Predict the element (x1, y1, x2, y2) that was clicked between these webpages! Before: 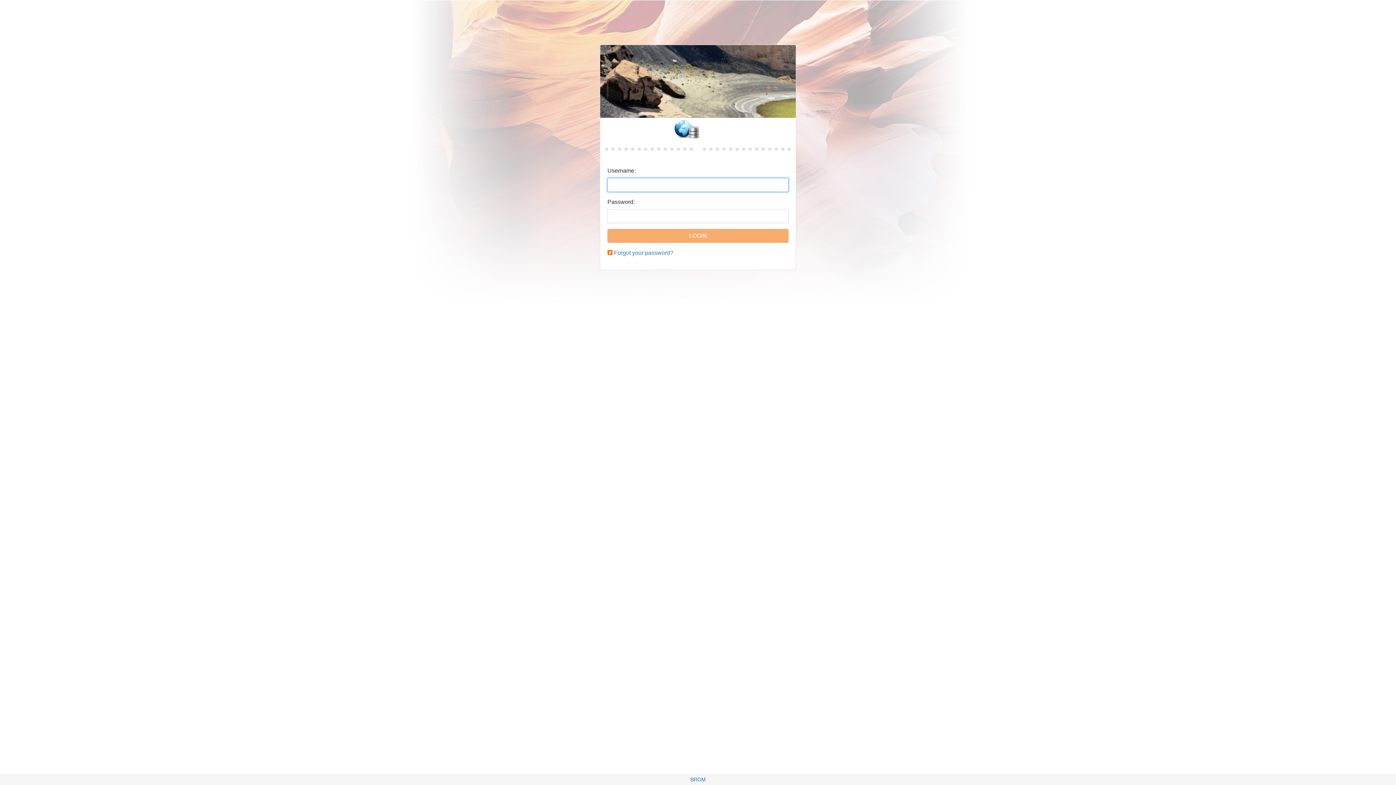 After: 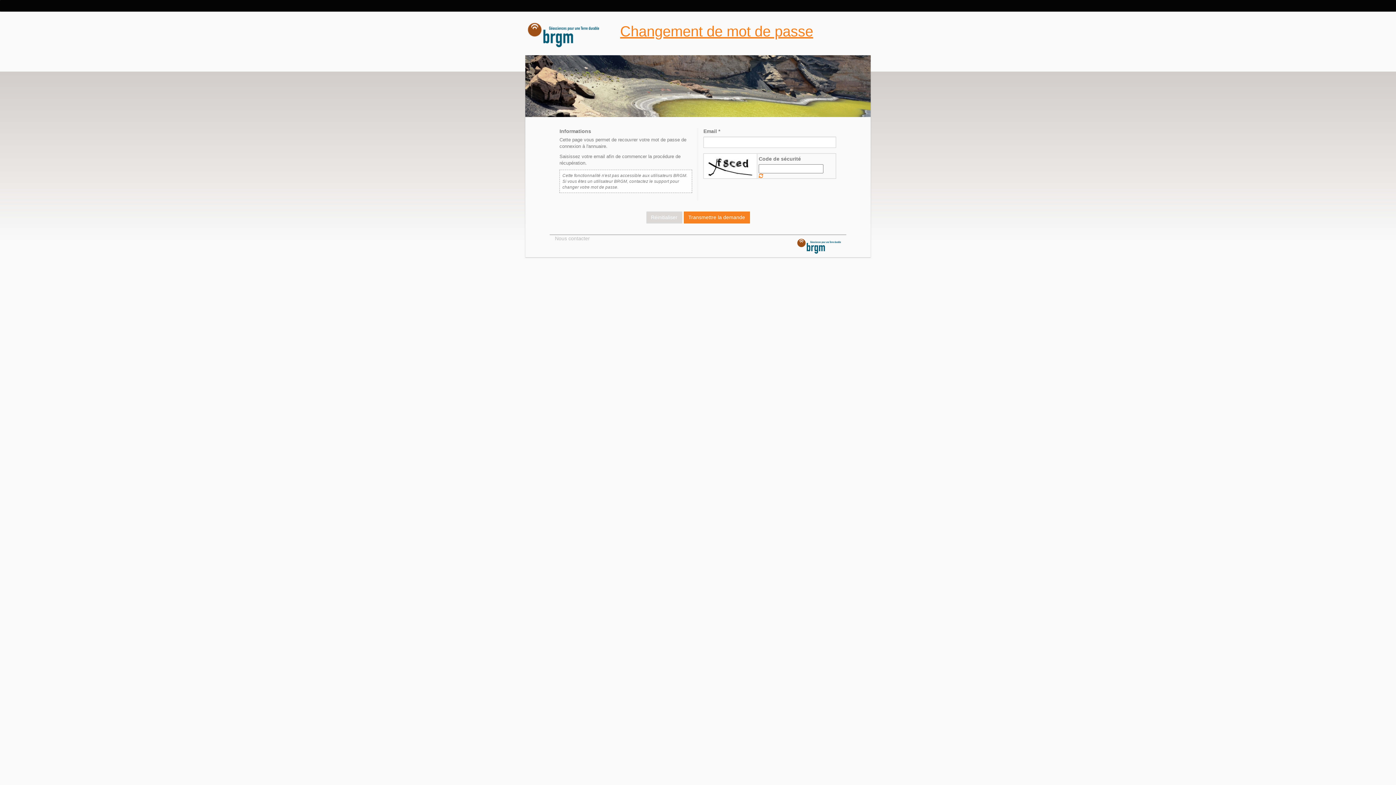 Action: bbox: (614, 249, 673, 256) label: Forgot your password?